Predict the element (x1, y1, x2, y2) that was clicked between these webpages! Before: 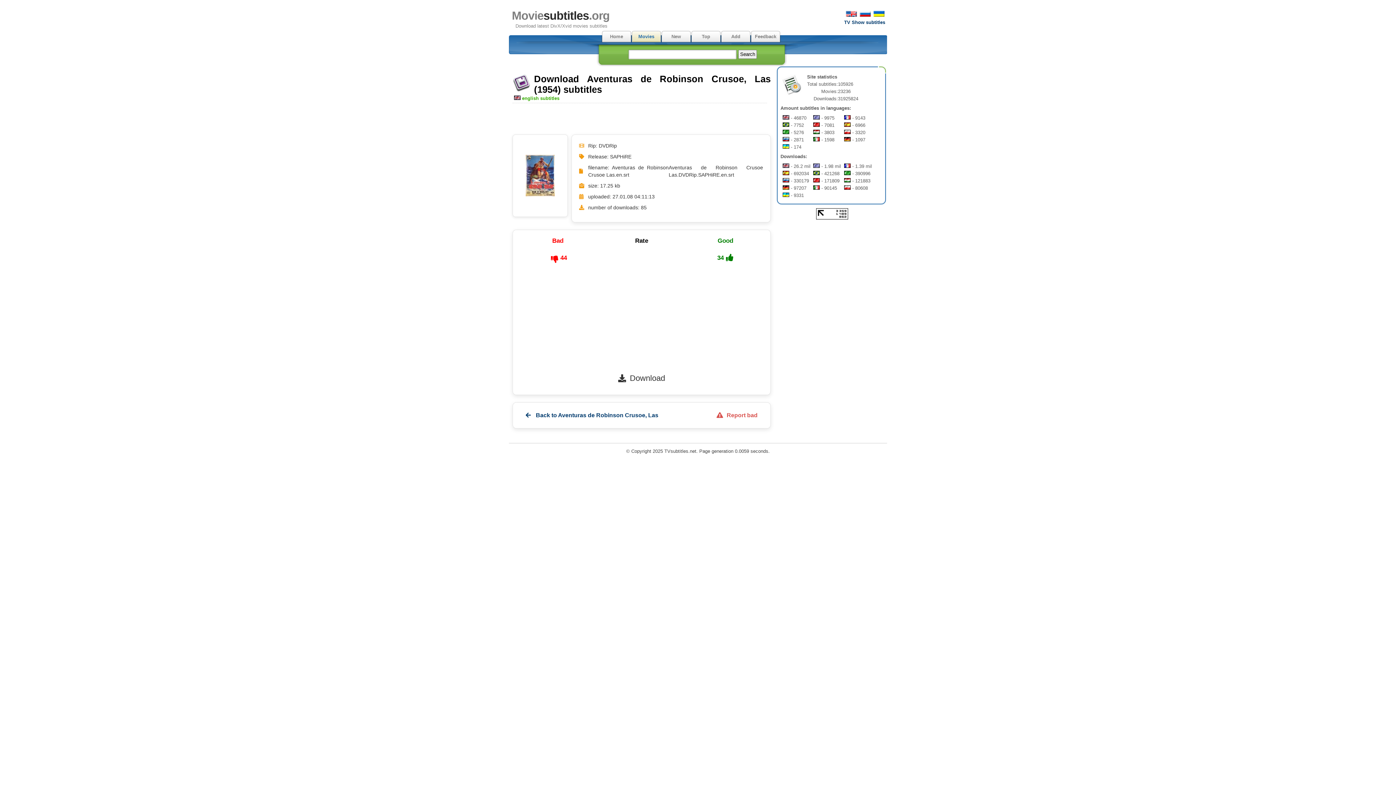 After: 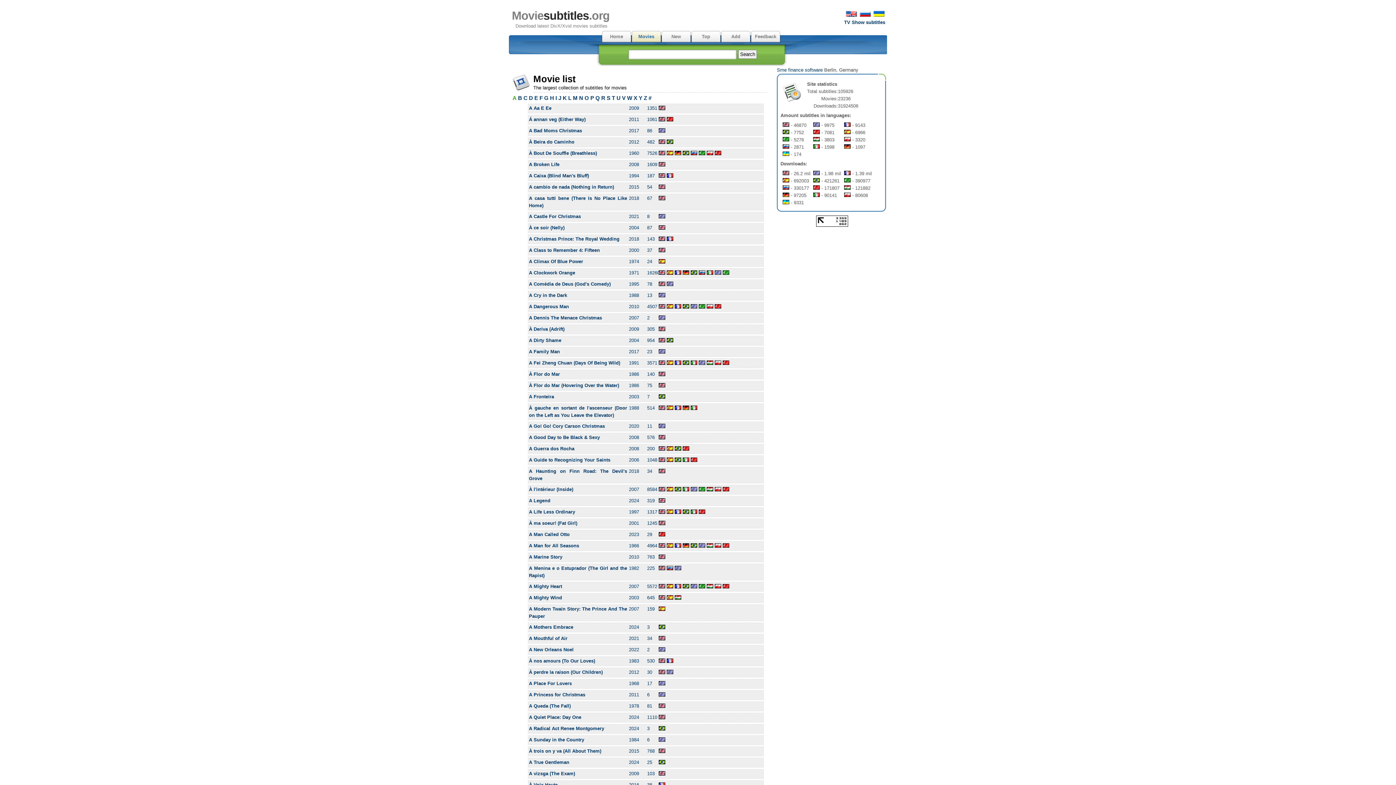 Action: label: Movies bbox: (631, 30, 661, 42)